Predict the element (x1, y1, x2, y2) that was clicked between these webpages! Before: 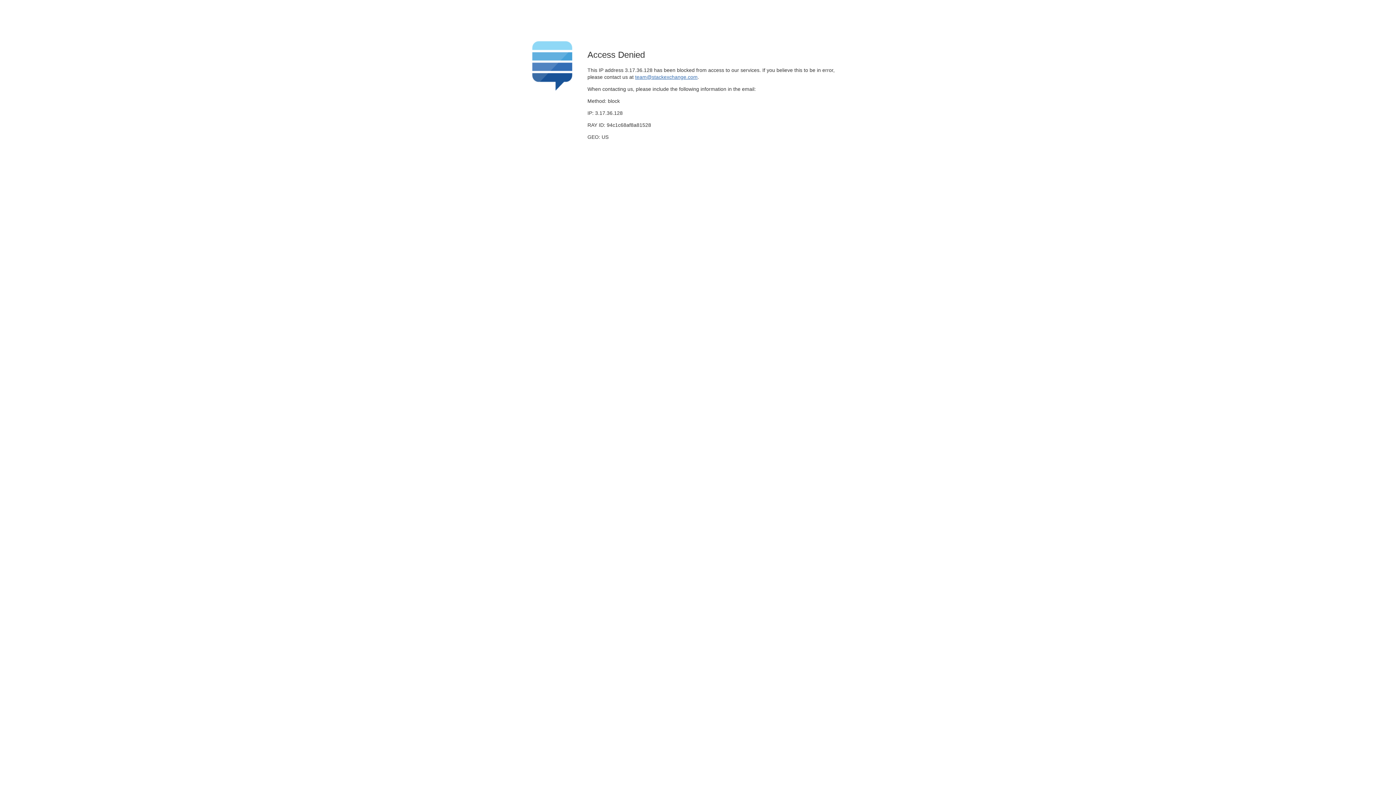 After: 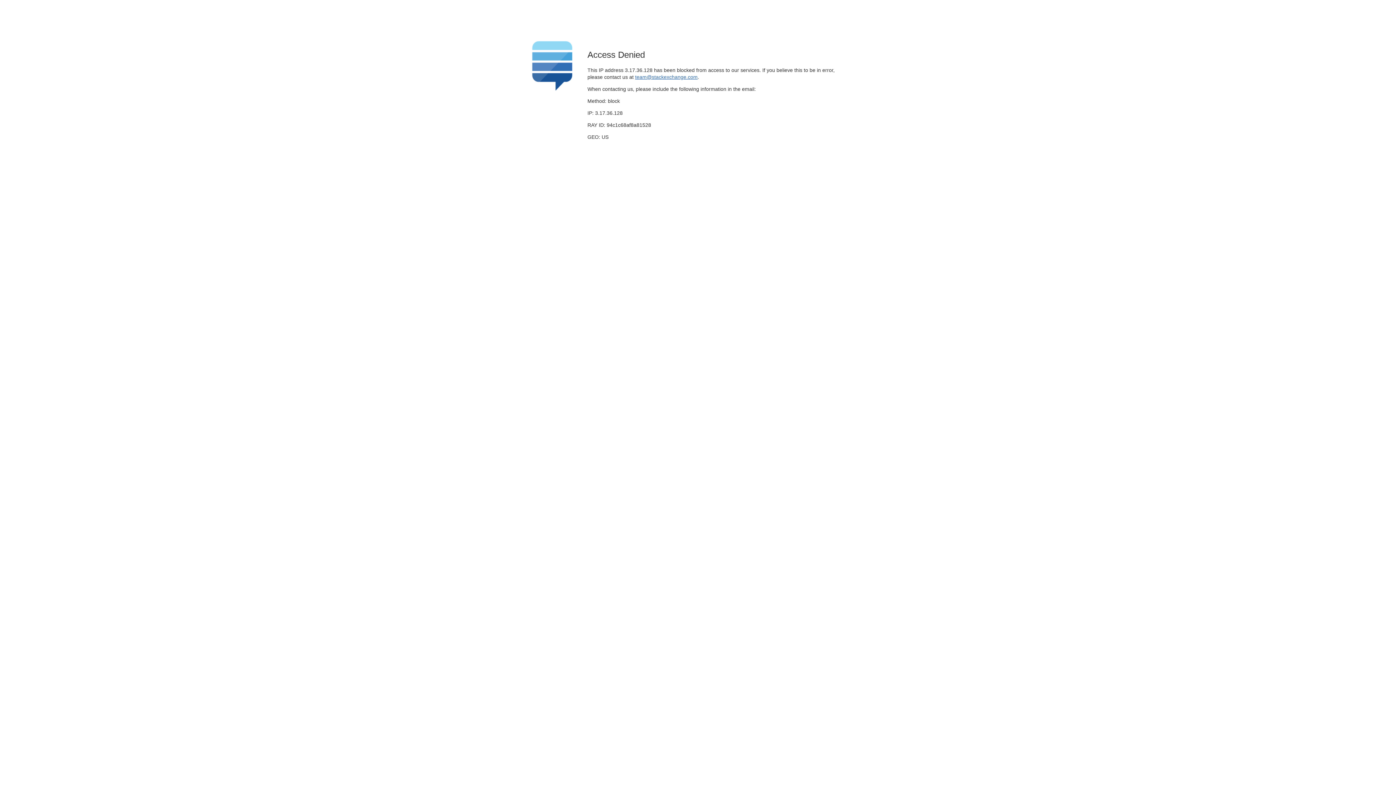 Action: bbox: (635, 74, 697, 79) label: team@stackexchange.com